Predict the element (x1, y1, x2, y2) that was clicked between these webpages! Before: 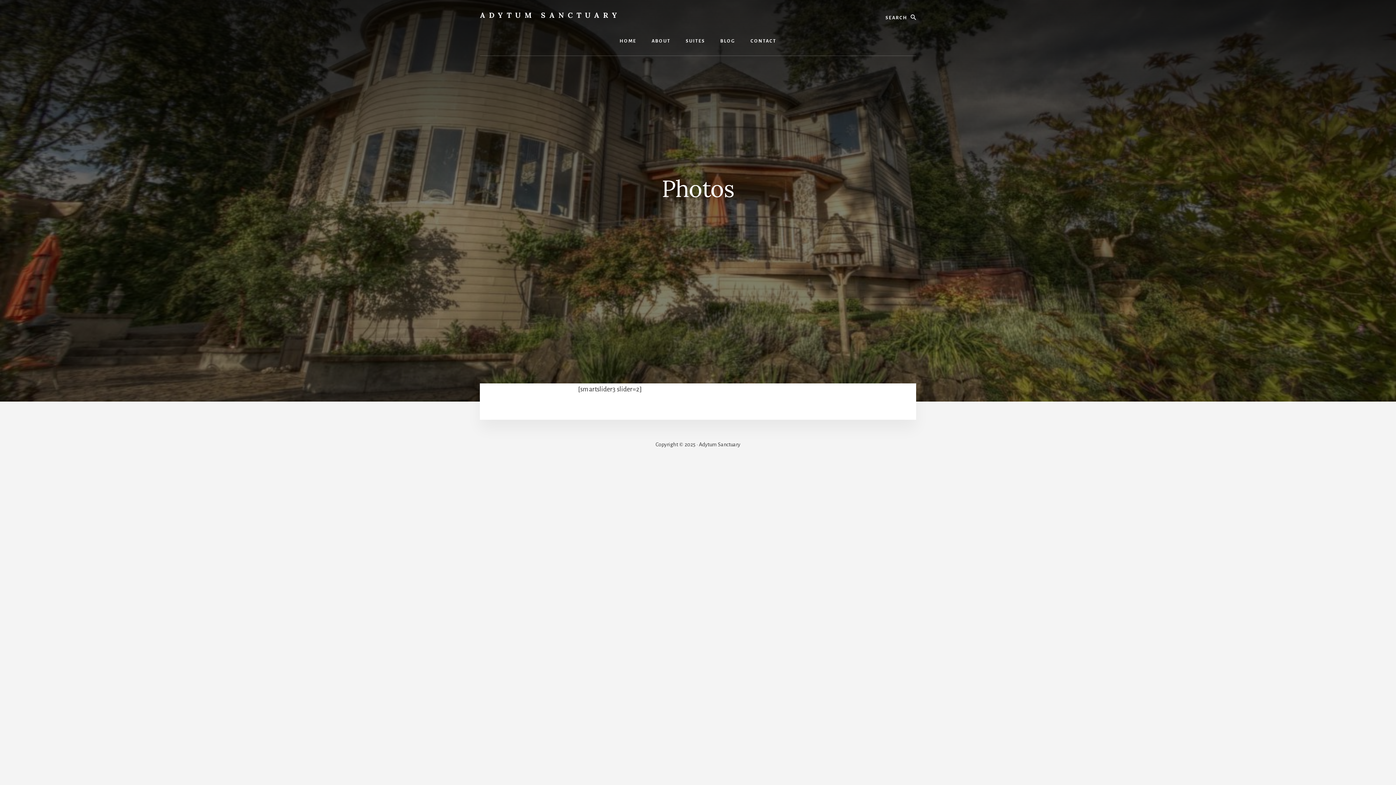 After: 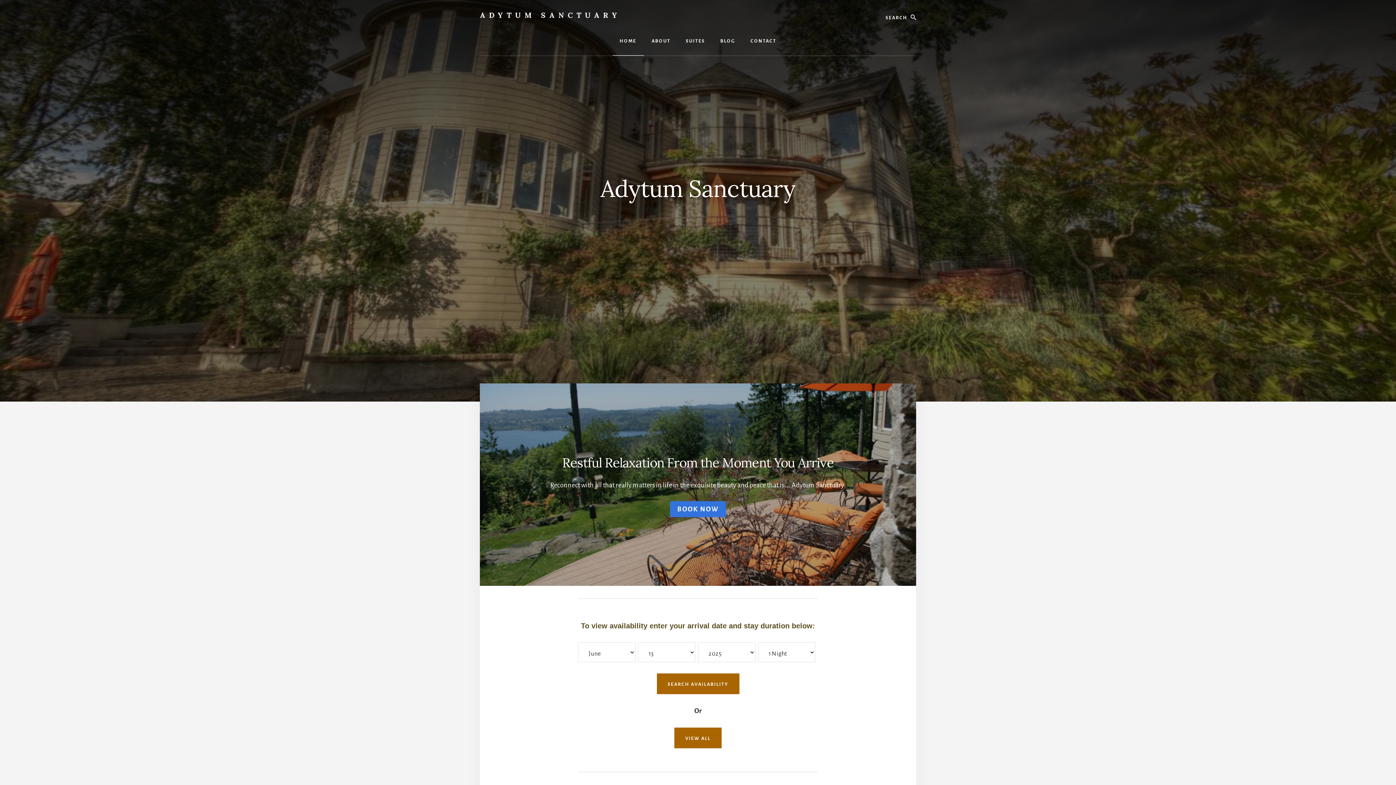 Action: label: HOME bbox: (612, 26, 643, 55)